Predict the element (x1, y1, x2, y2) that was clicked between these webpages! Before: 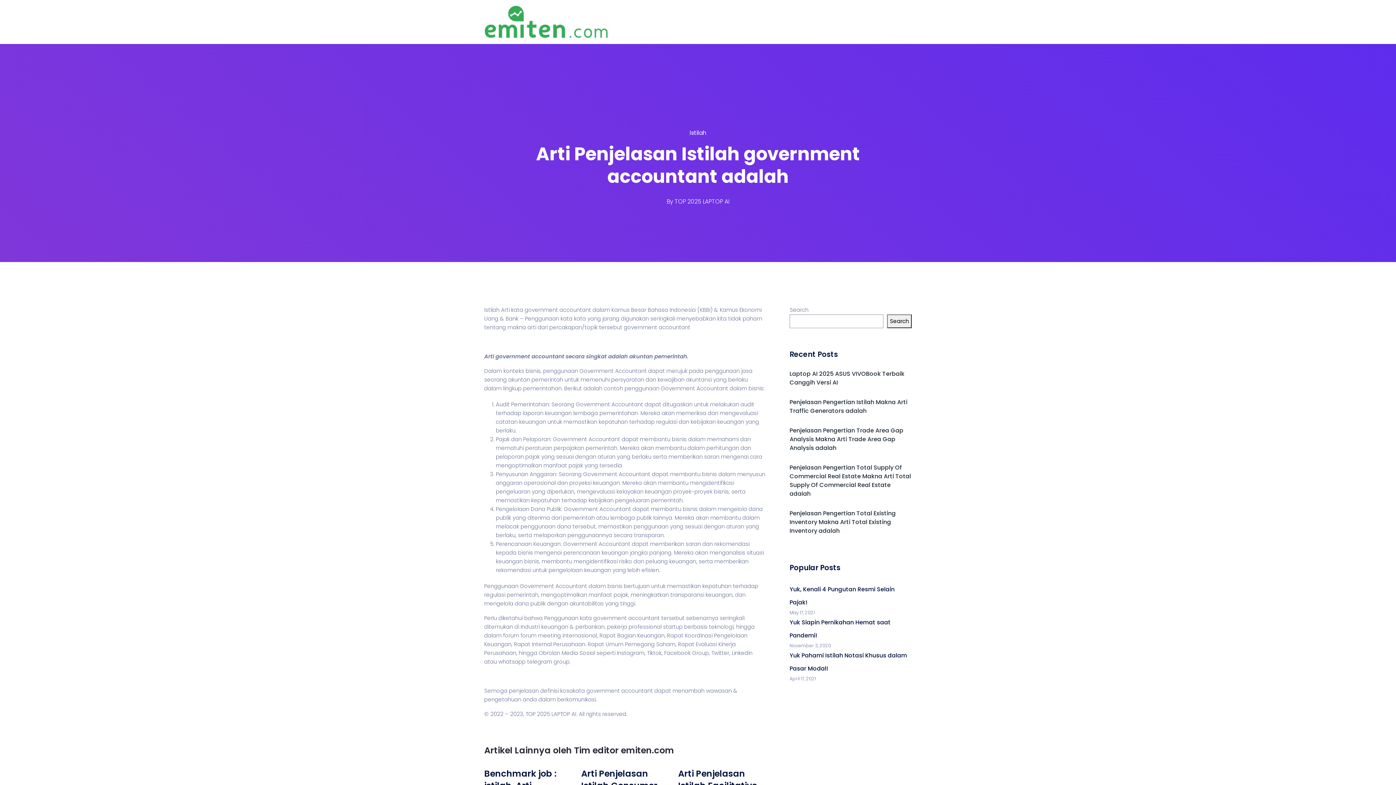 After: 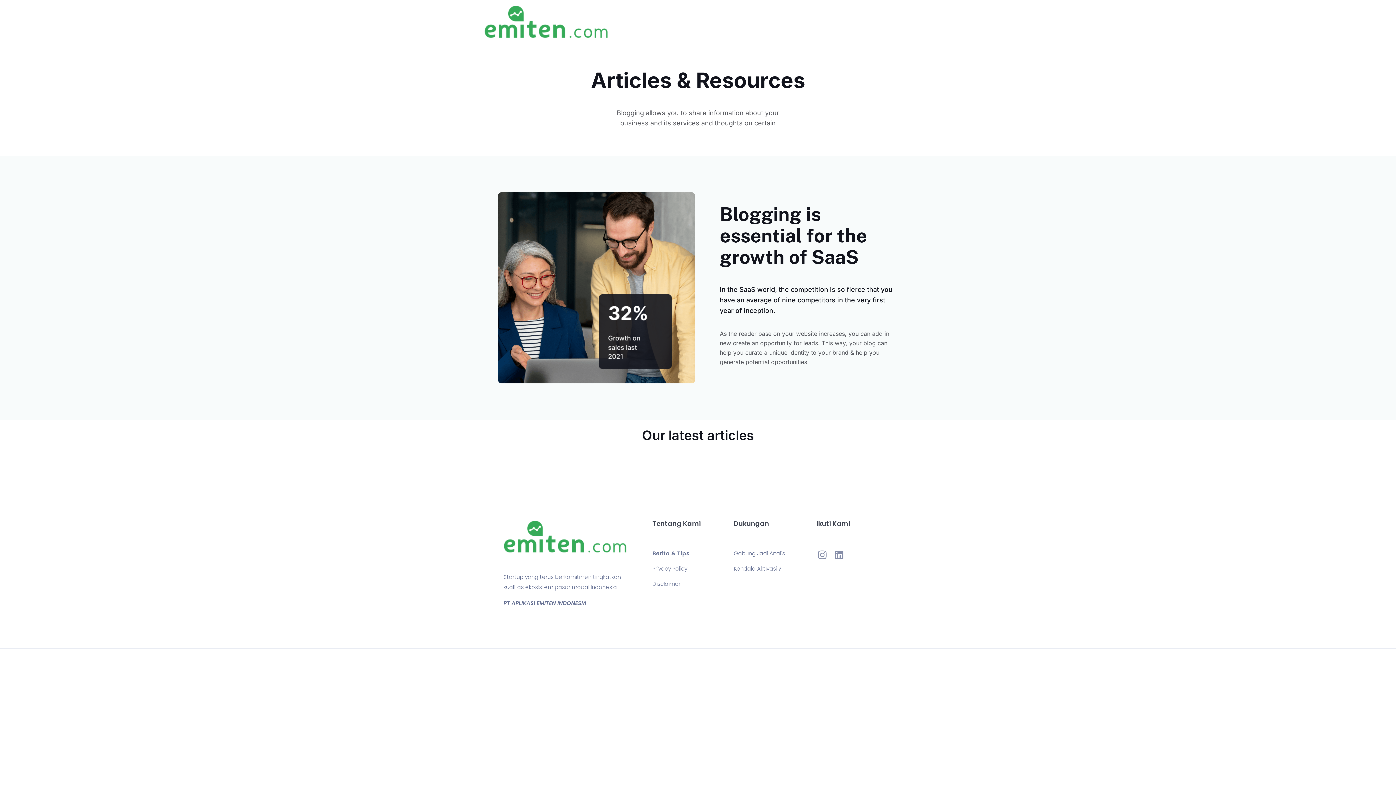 Action: label: Blog  bbox: (701, 17, 715, 26)